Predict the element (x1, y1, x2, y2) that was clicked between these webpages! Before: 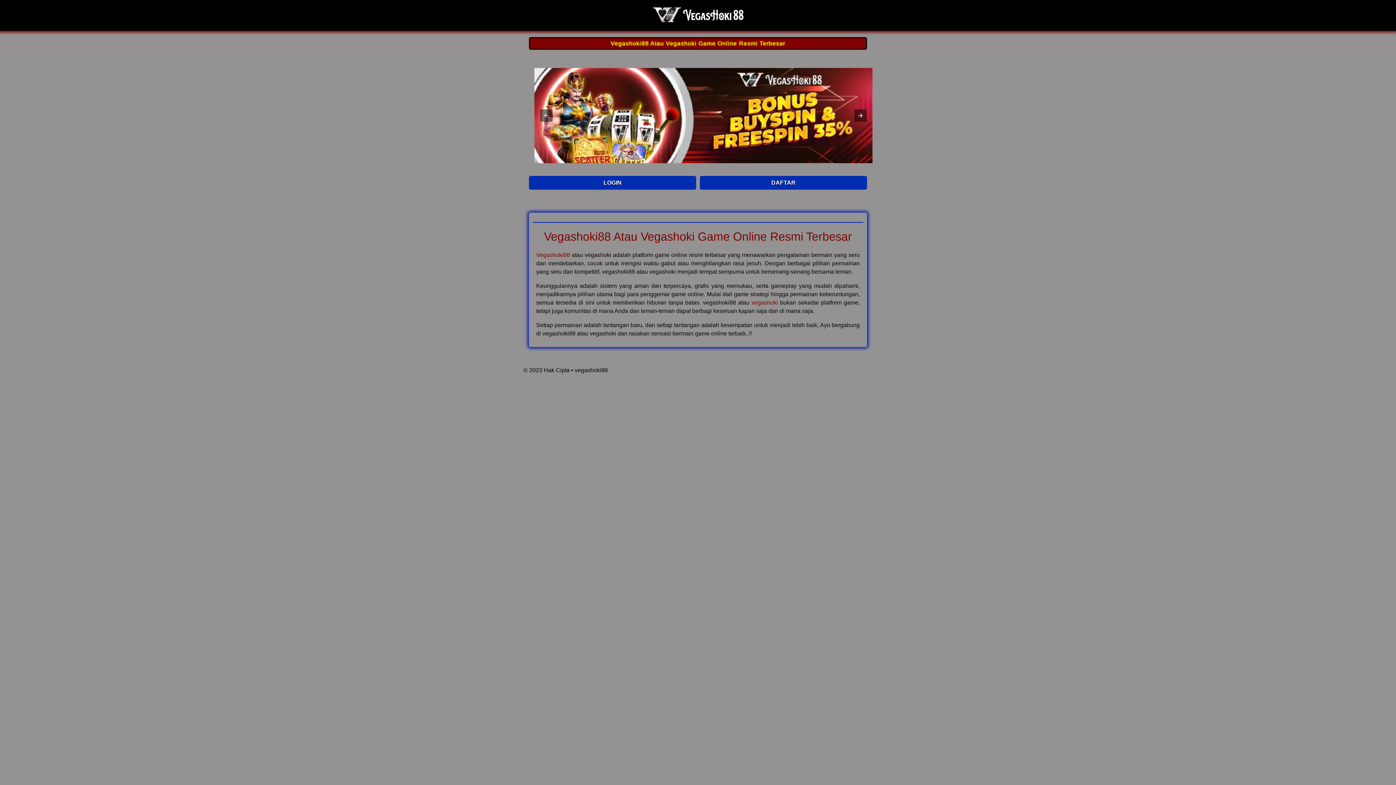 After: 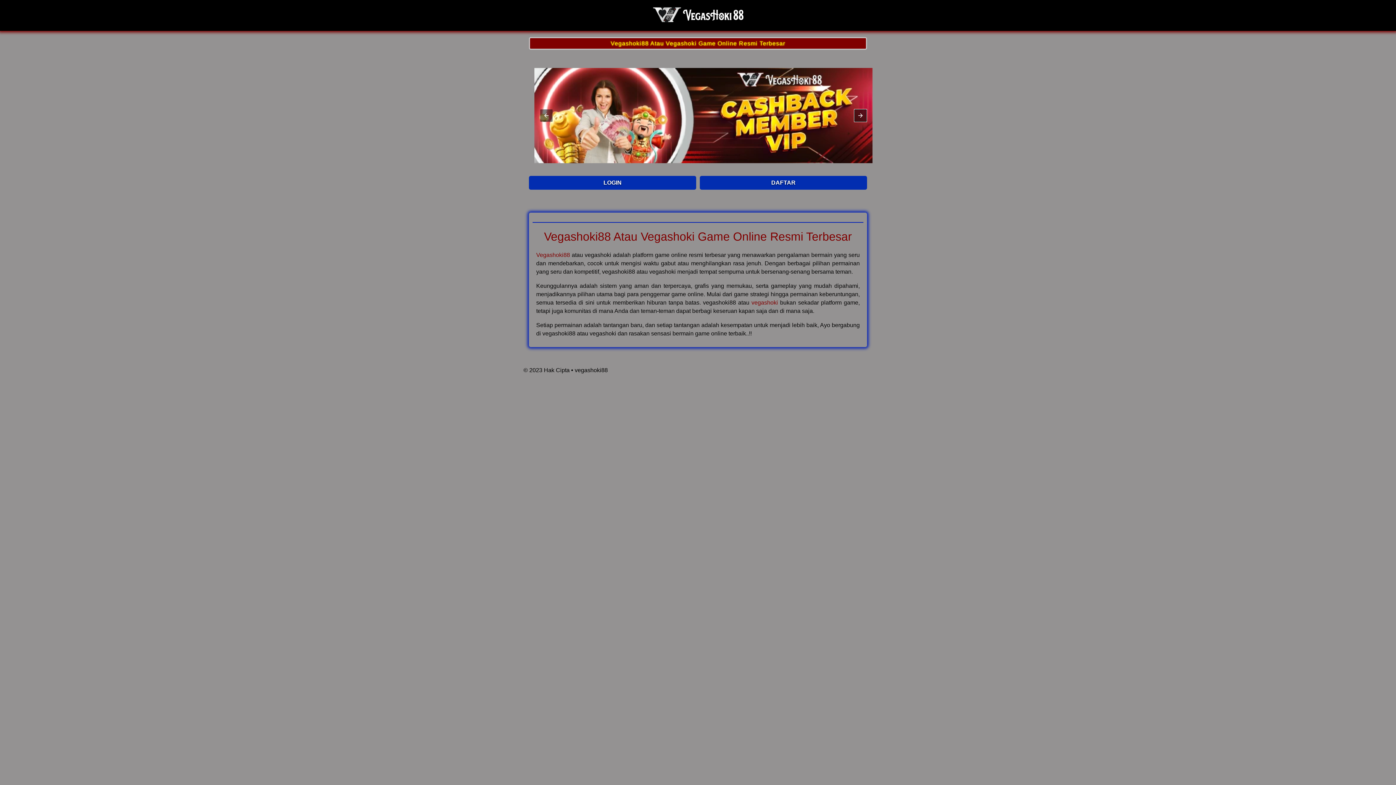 Action: bbox: (854, 109, 866, 121)